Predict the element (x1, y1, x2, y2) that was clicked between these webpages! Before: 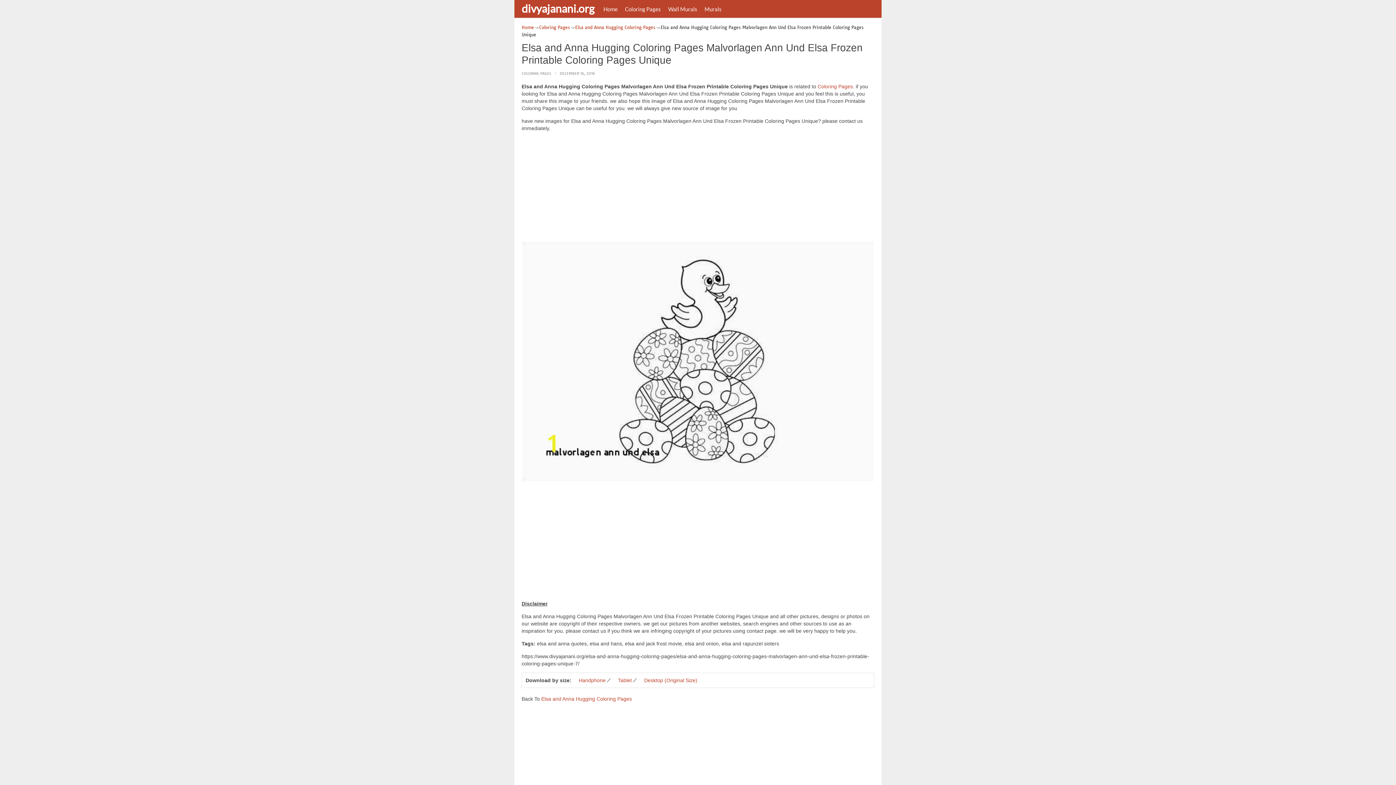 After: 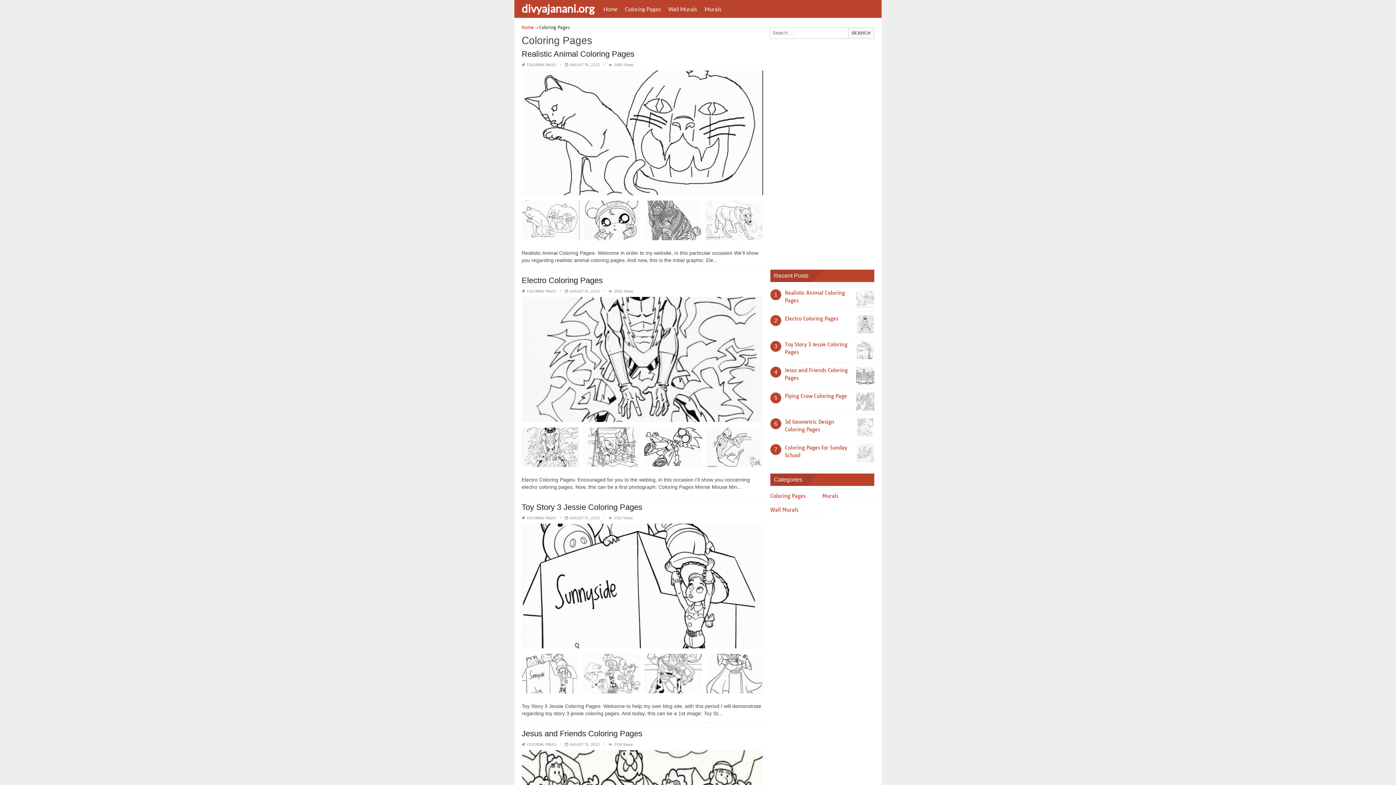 Action: label: Coloring Pages bbox: (539, 24, 570, 30)